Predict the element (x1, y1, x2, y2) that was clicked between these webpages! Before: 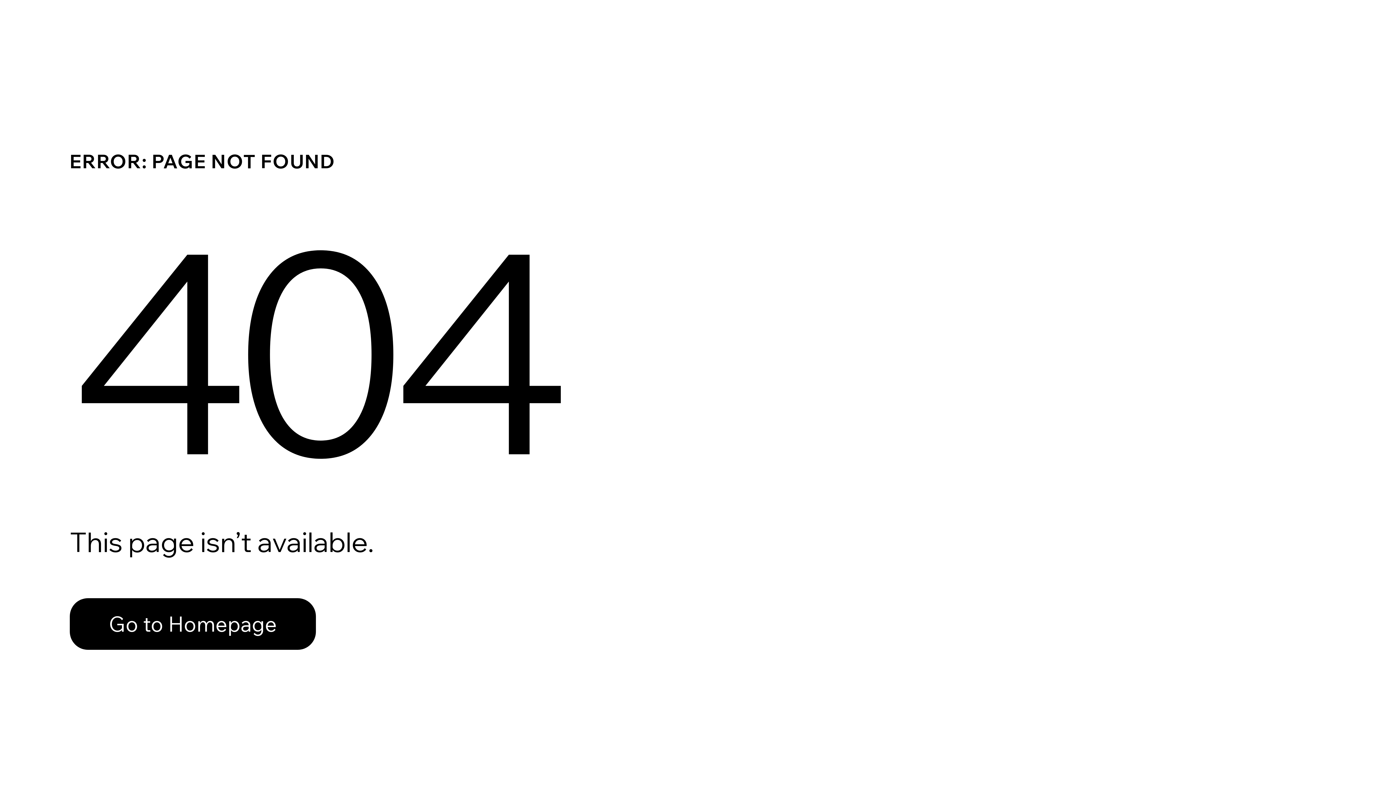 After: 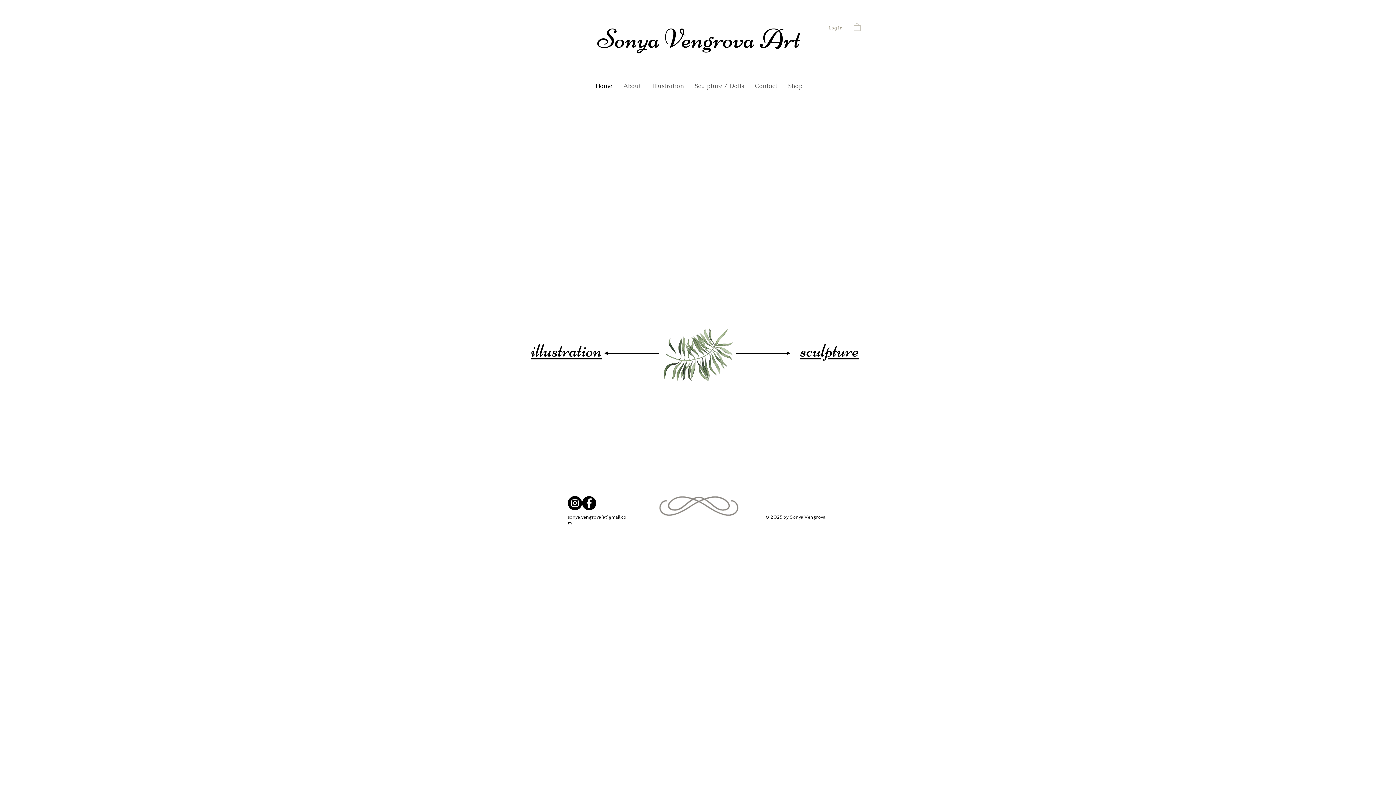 Action: label: Go to Homepage bbox: (69, 598, 316, 650)